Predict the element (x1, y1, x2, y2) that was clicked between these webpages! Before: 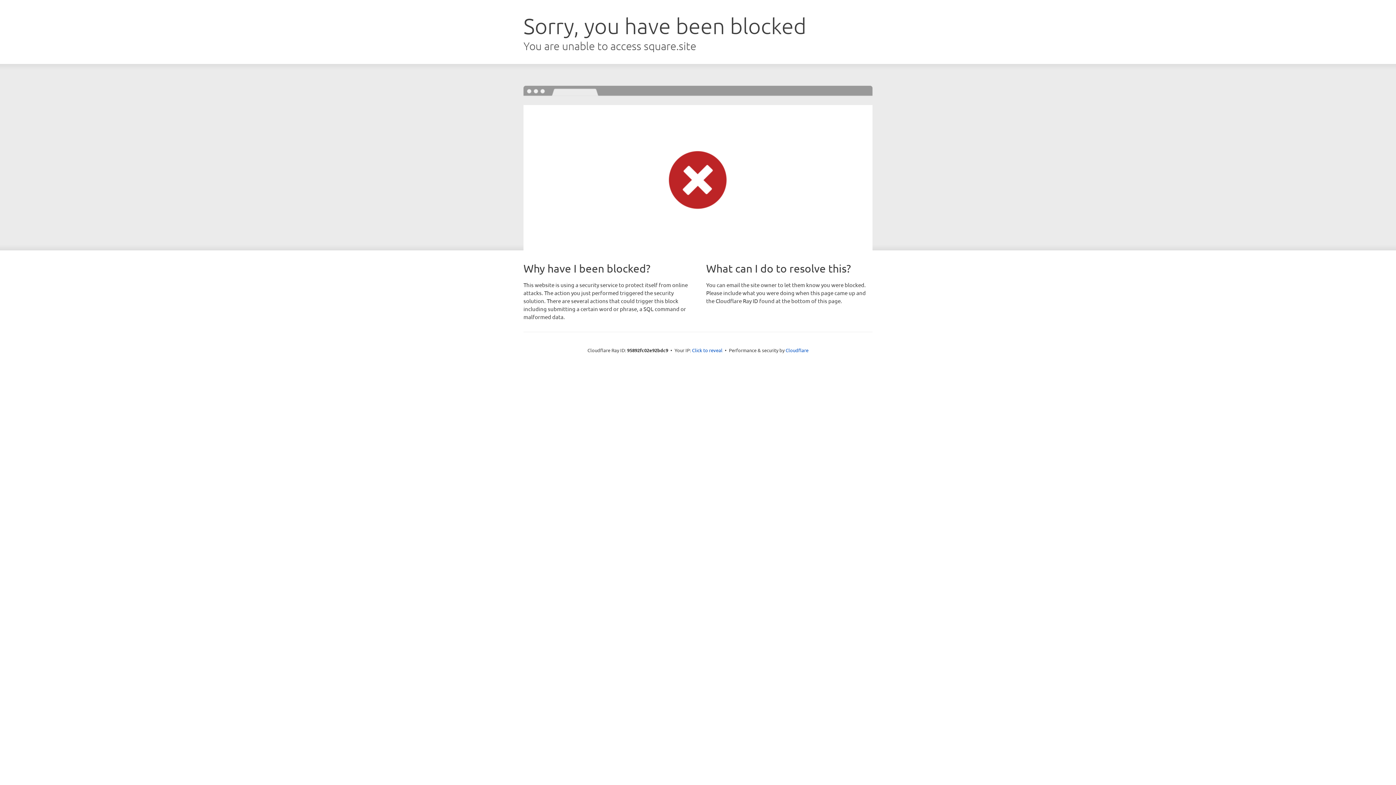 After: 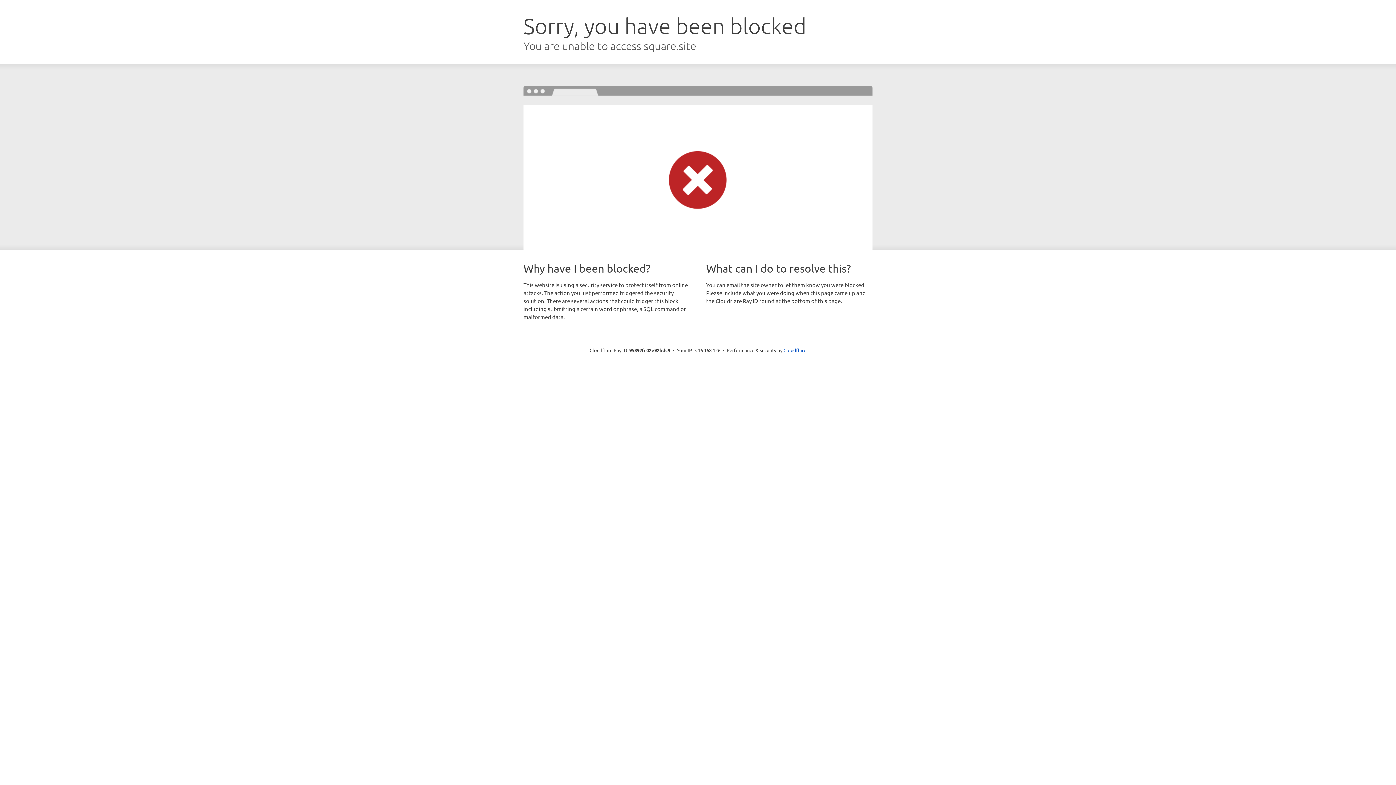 Action: label: Click to reveal bbox: (692, 346, 722, 353)